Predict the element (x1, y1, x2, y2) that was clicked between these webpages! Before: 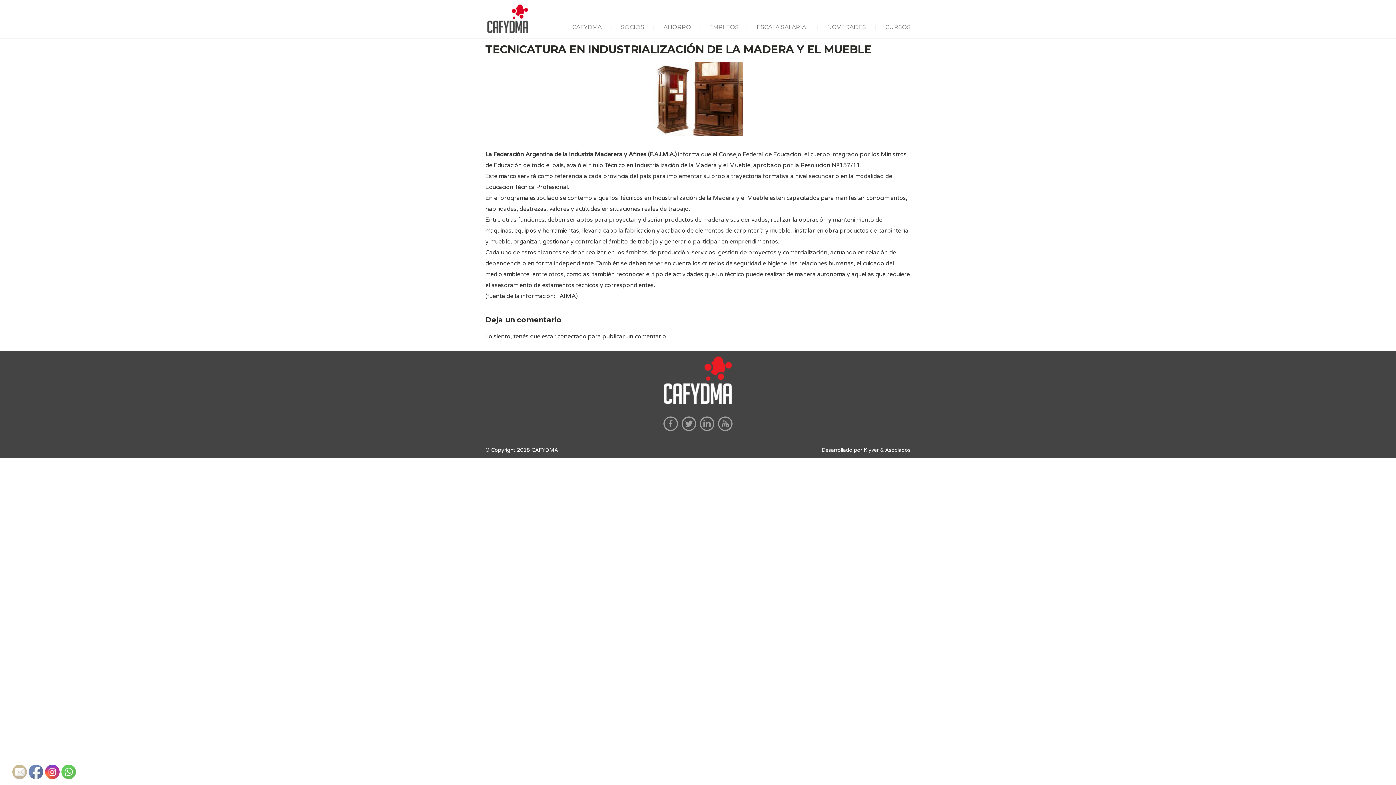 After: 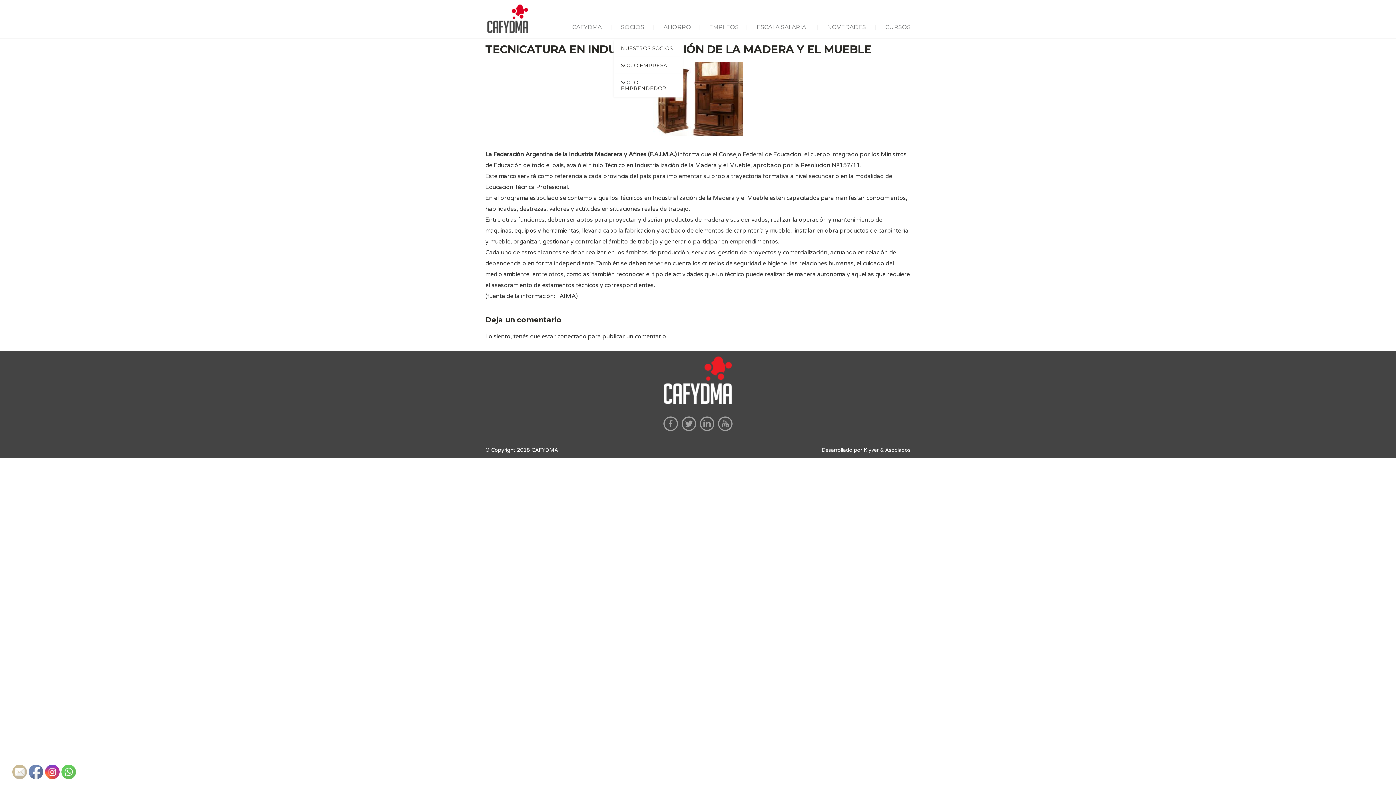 Action: label: SOCIOS bbox: (621, 23, 644, 30)